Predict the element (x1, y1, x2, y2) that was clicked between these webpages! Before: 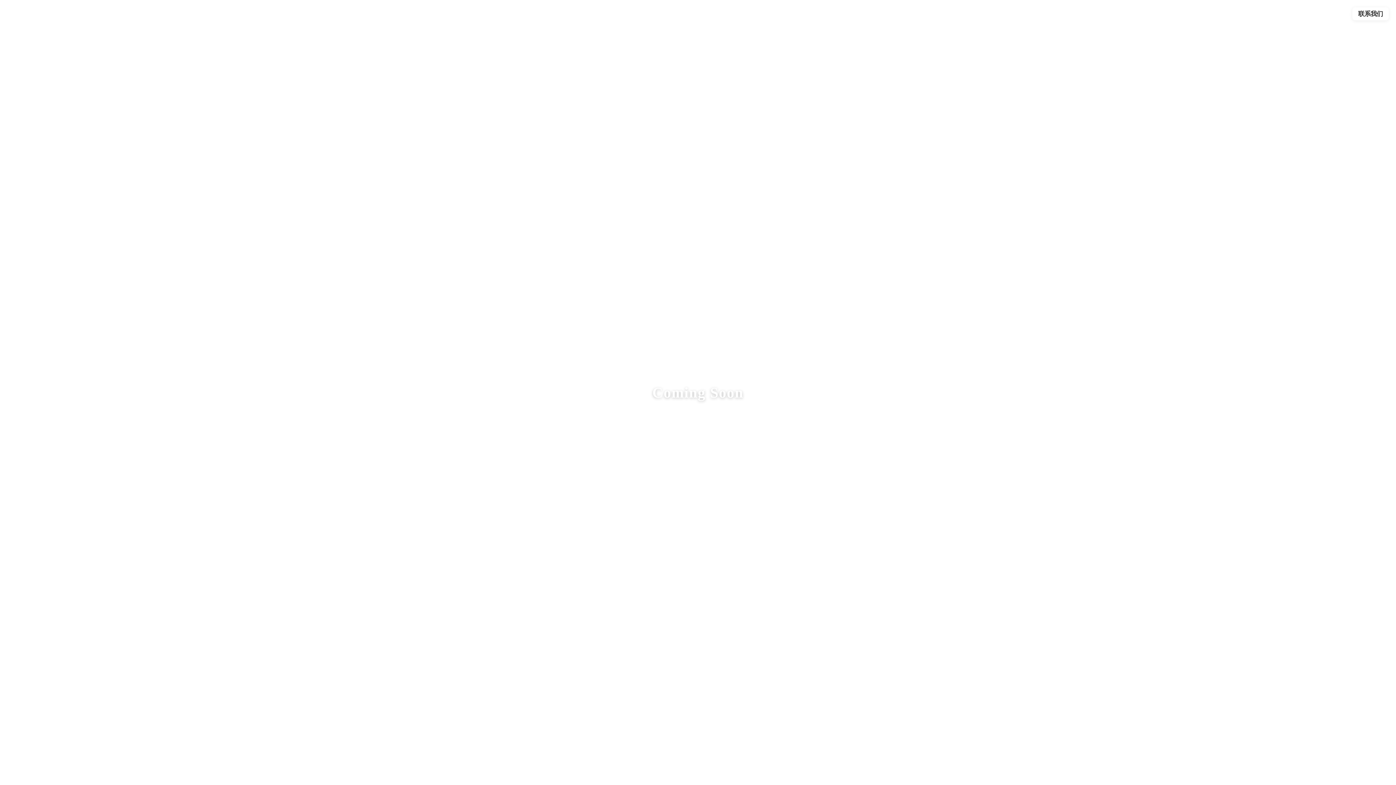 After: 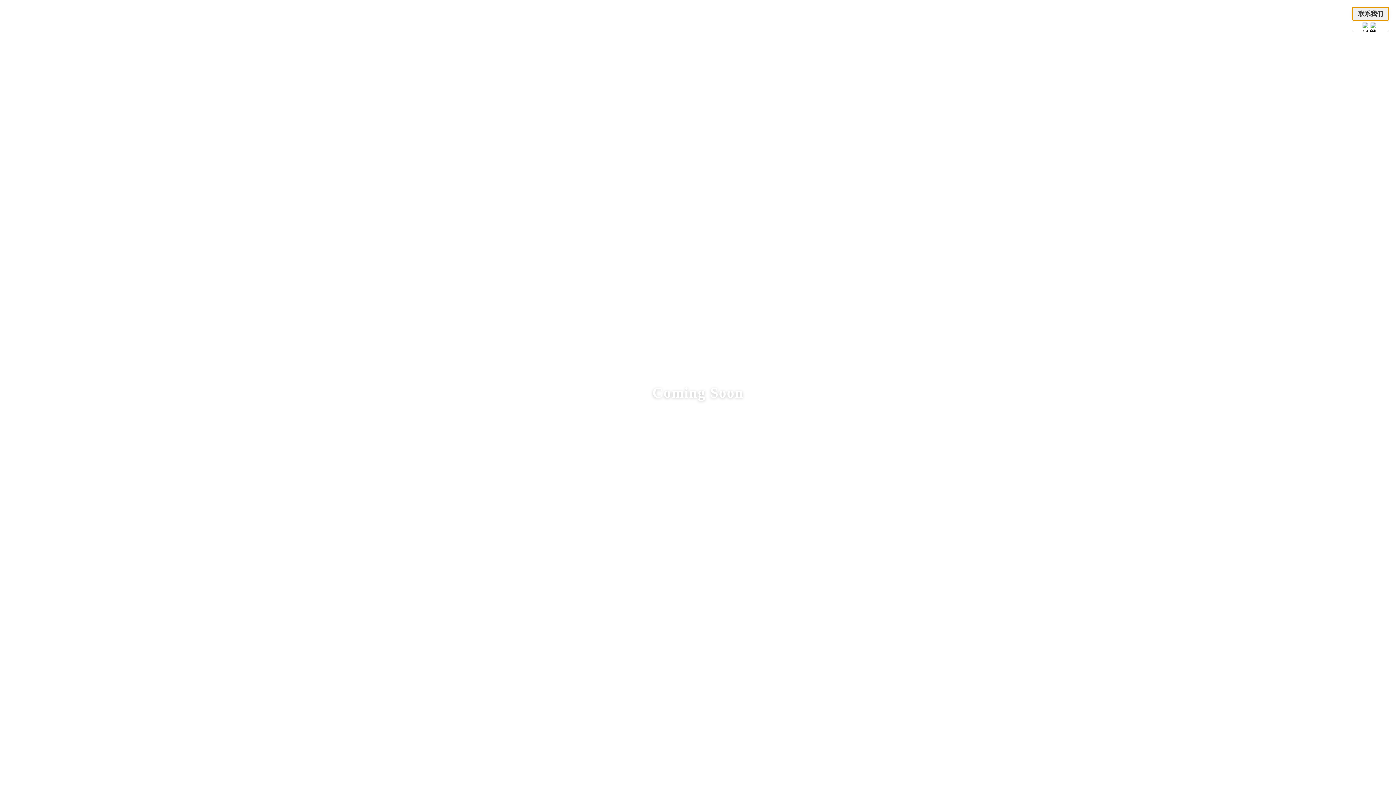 Action: label: 联系我们 bbox: (1352, 7, 1389, 20)